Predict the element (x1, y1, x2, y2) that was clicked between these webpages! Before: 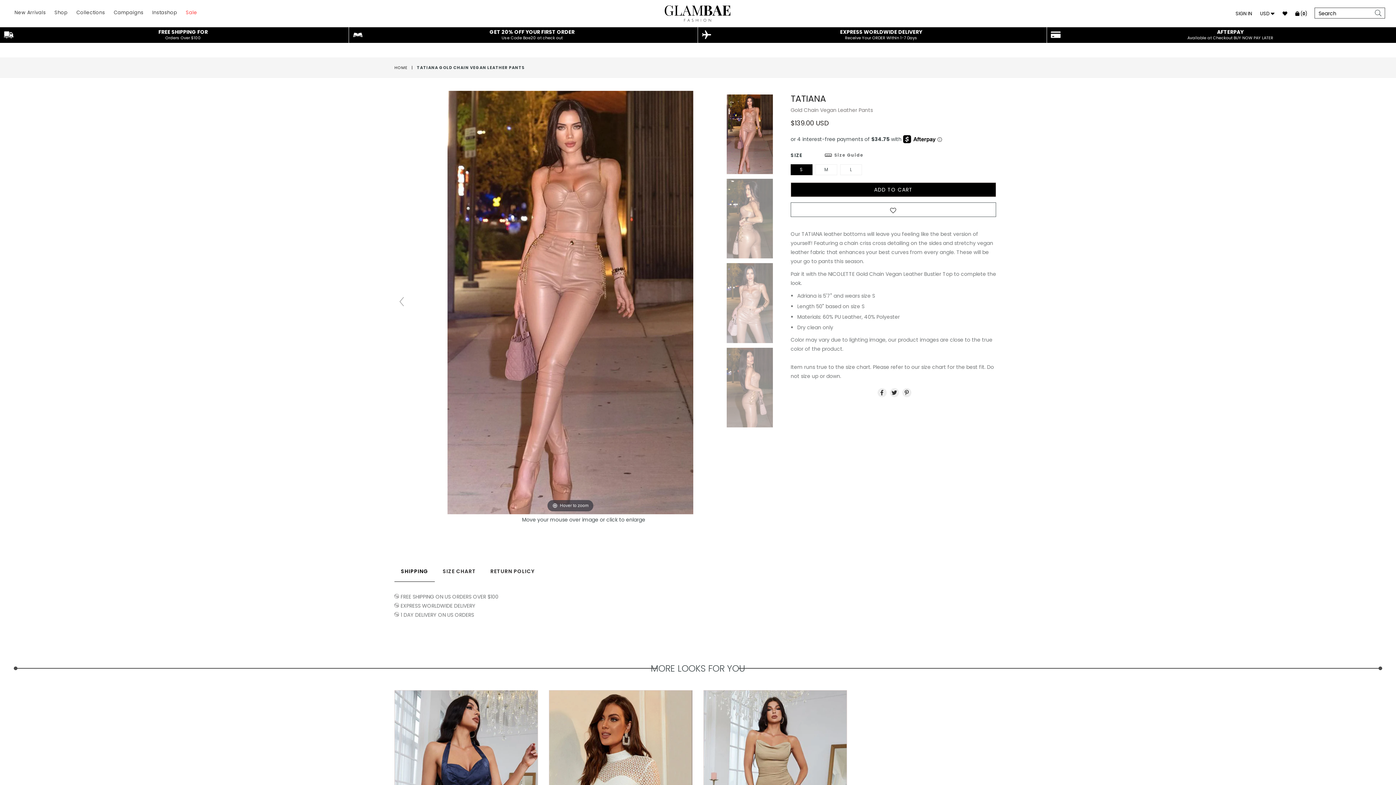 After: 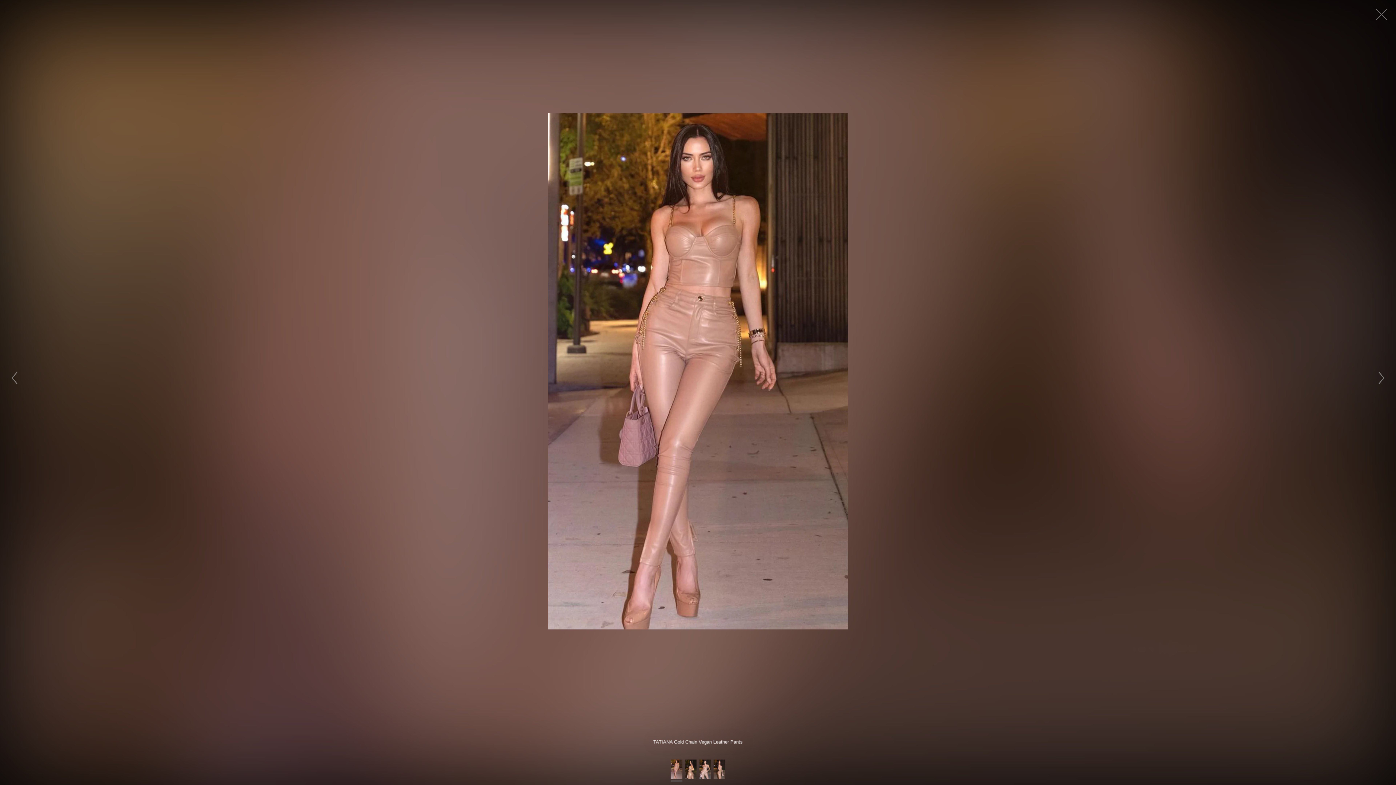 Action: label: Hover to zoom bbox: (447, 298, 720, 305)